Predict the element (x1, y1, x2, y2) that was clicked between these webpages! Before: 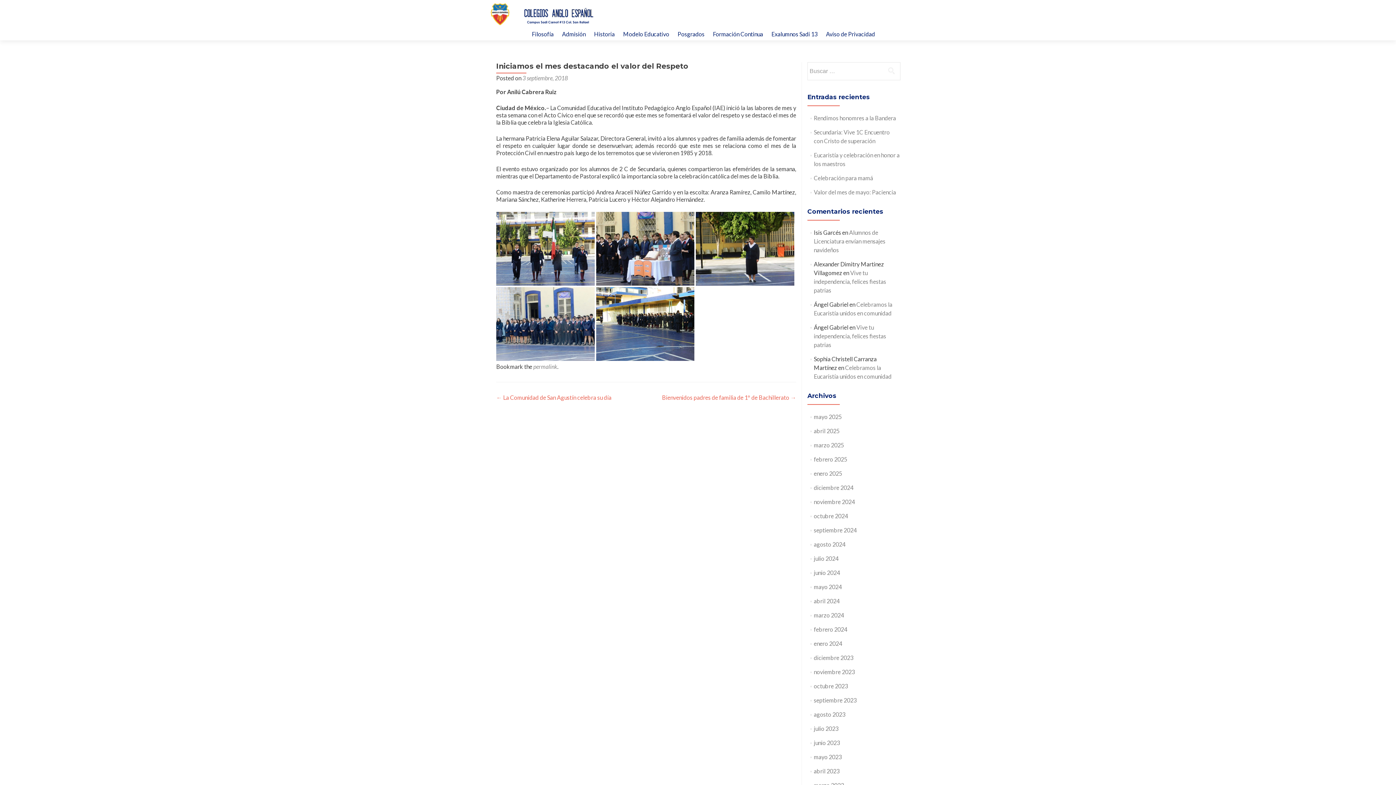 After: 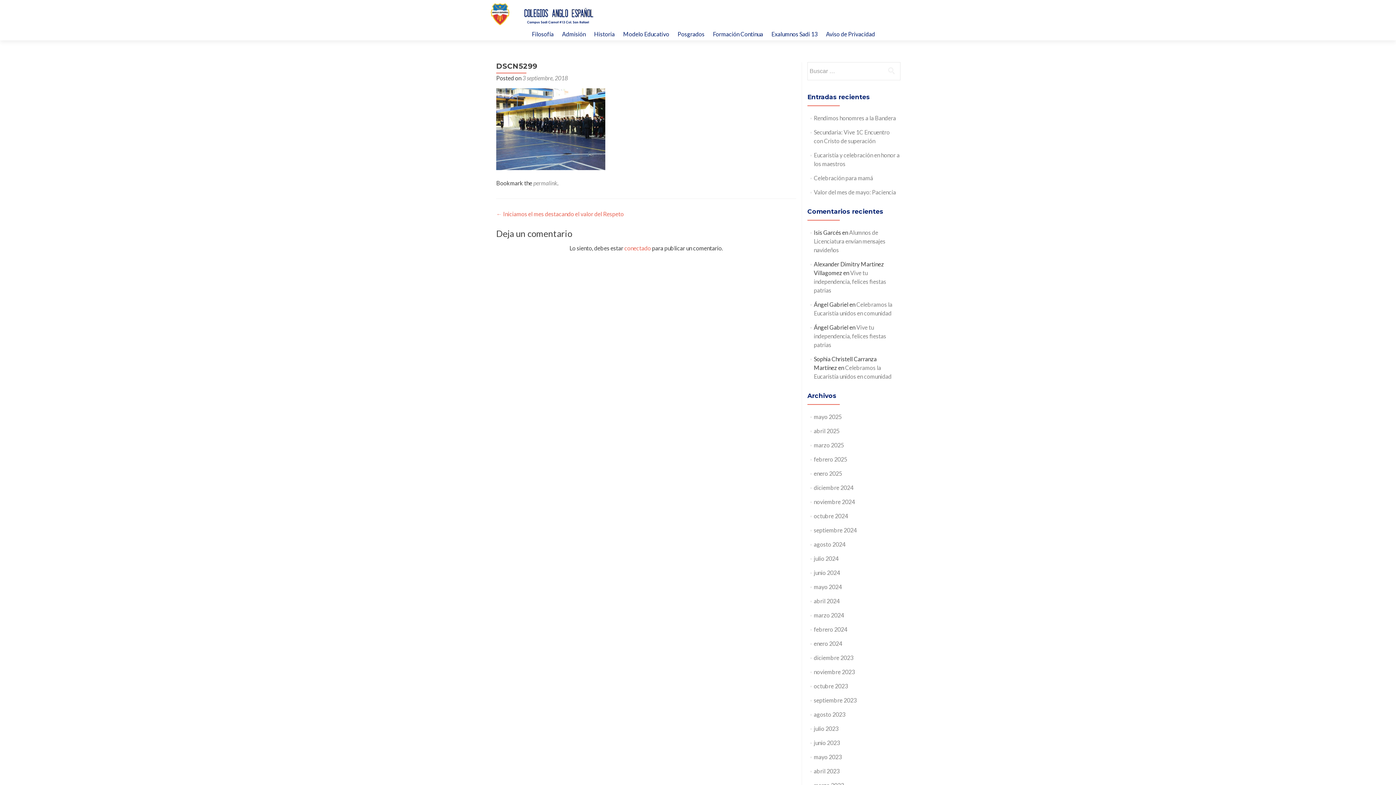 Action: bbox: (596, 319, 694, 326)